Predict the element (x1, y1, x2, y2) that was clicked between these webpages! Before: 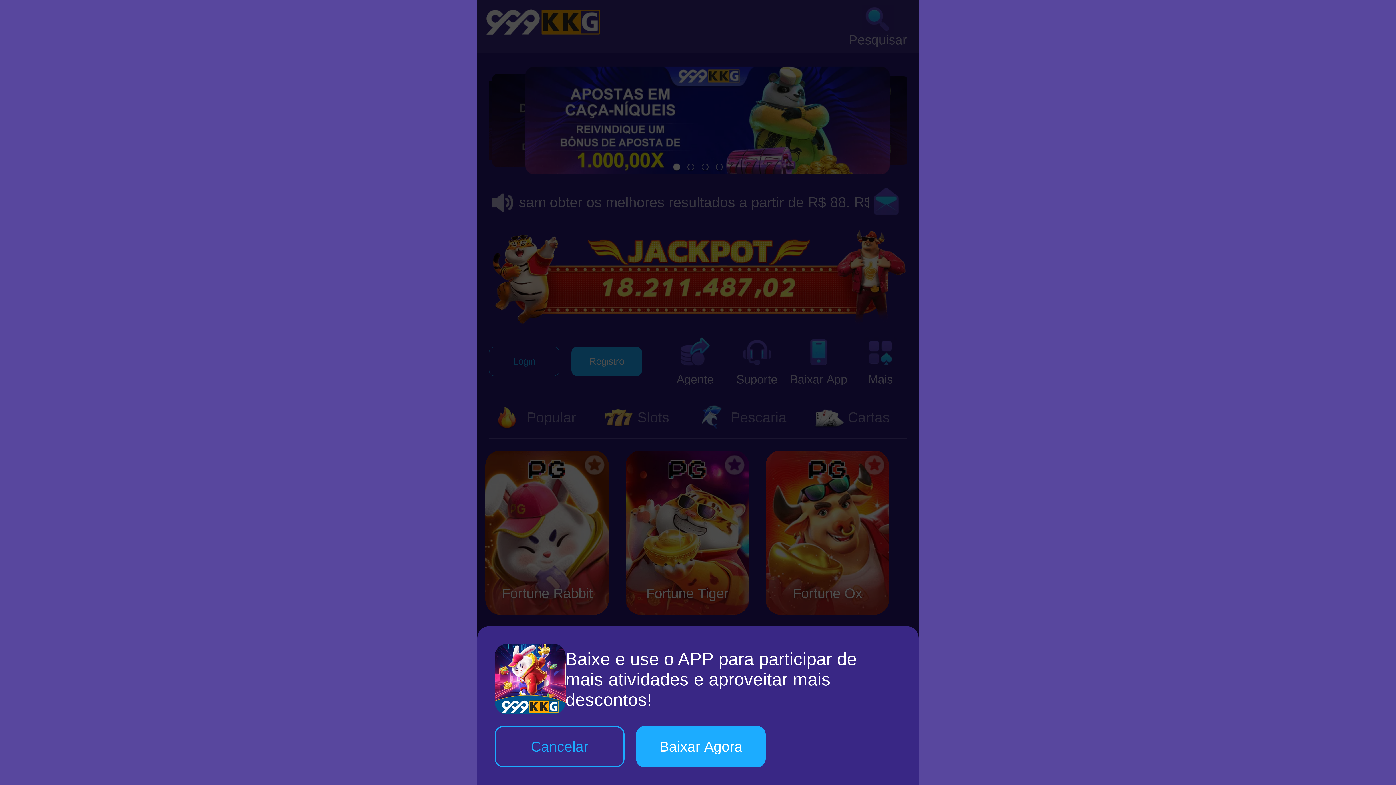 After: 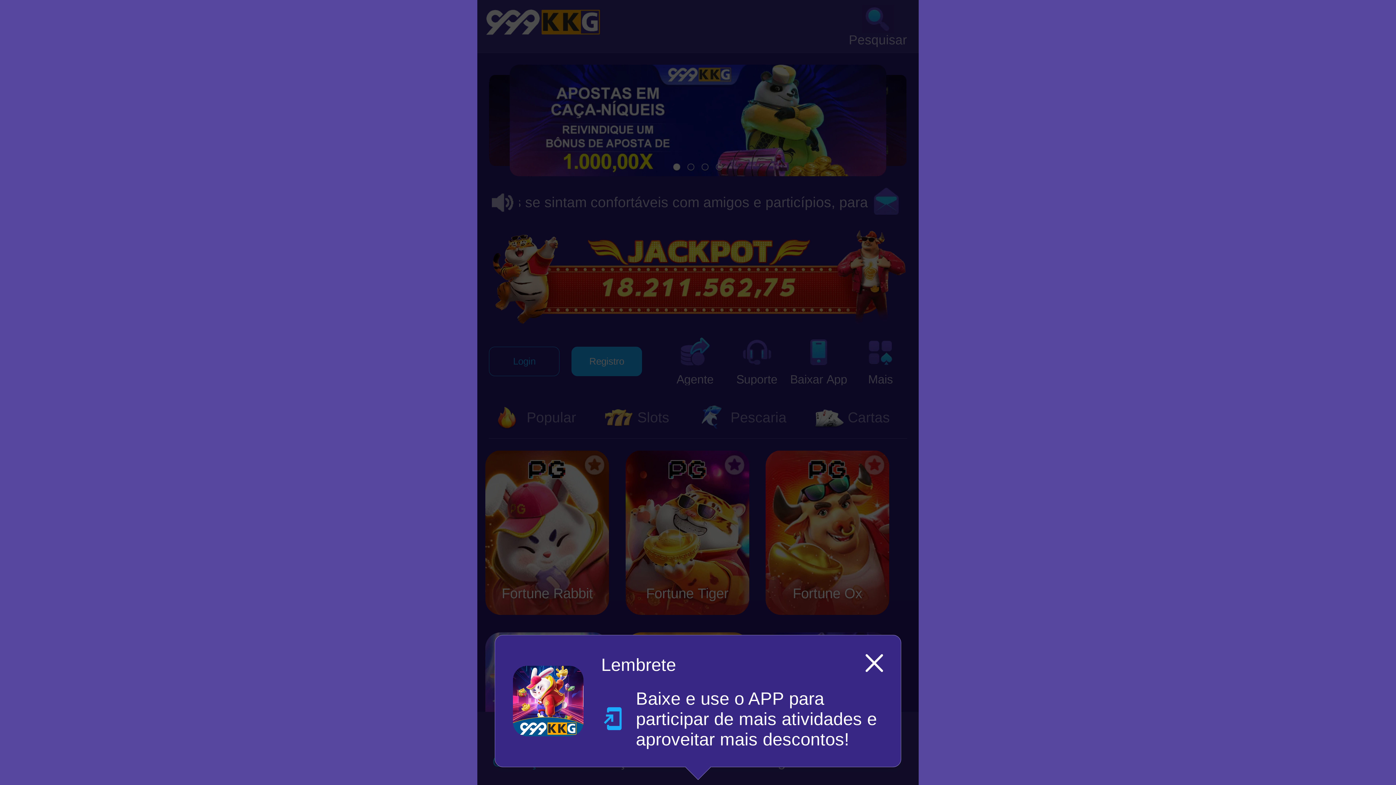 Action: bbox: (636, 726, 765, 767) label: Baixar Agora